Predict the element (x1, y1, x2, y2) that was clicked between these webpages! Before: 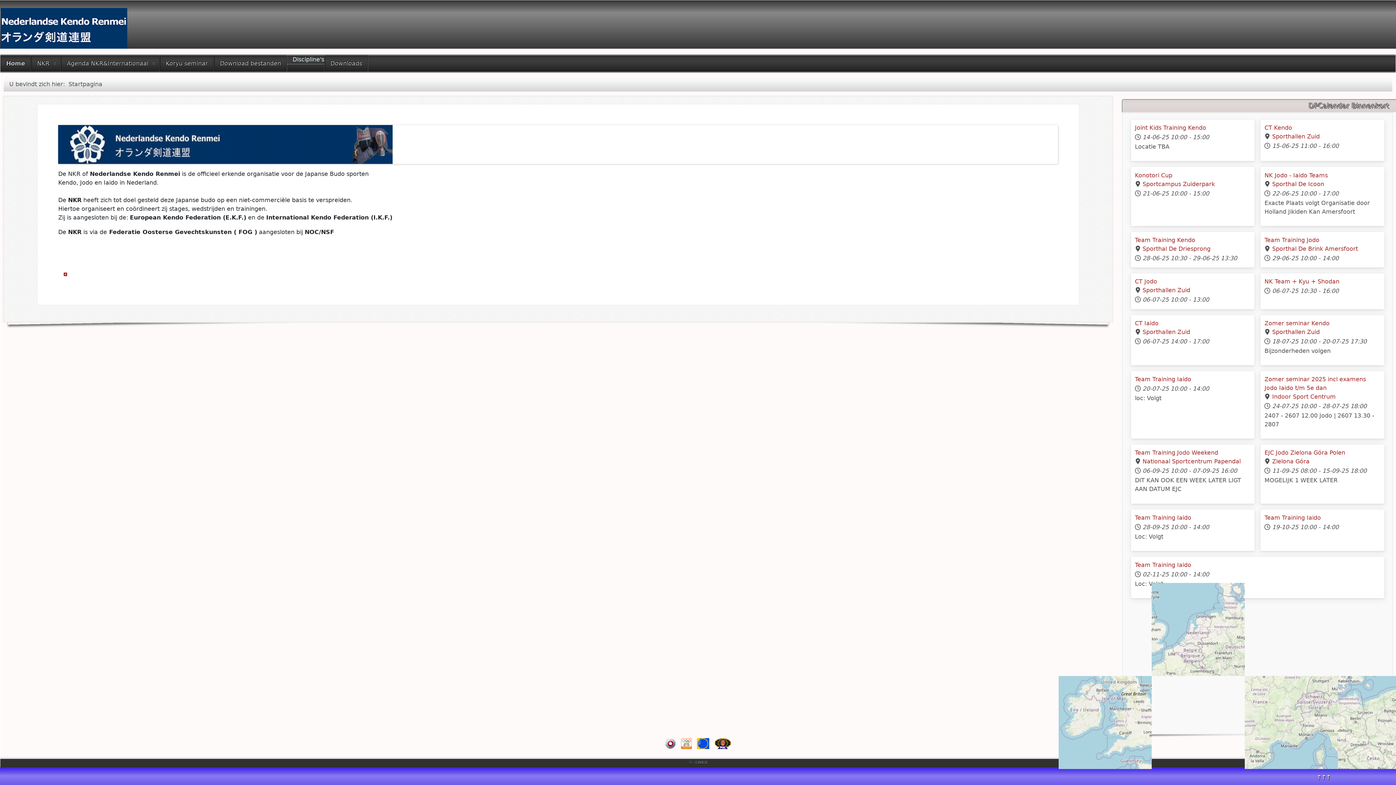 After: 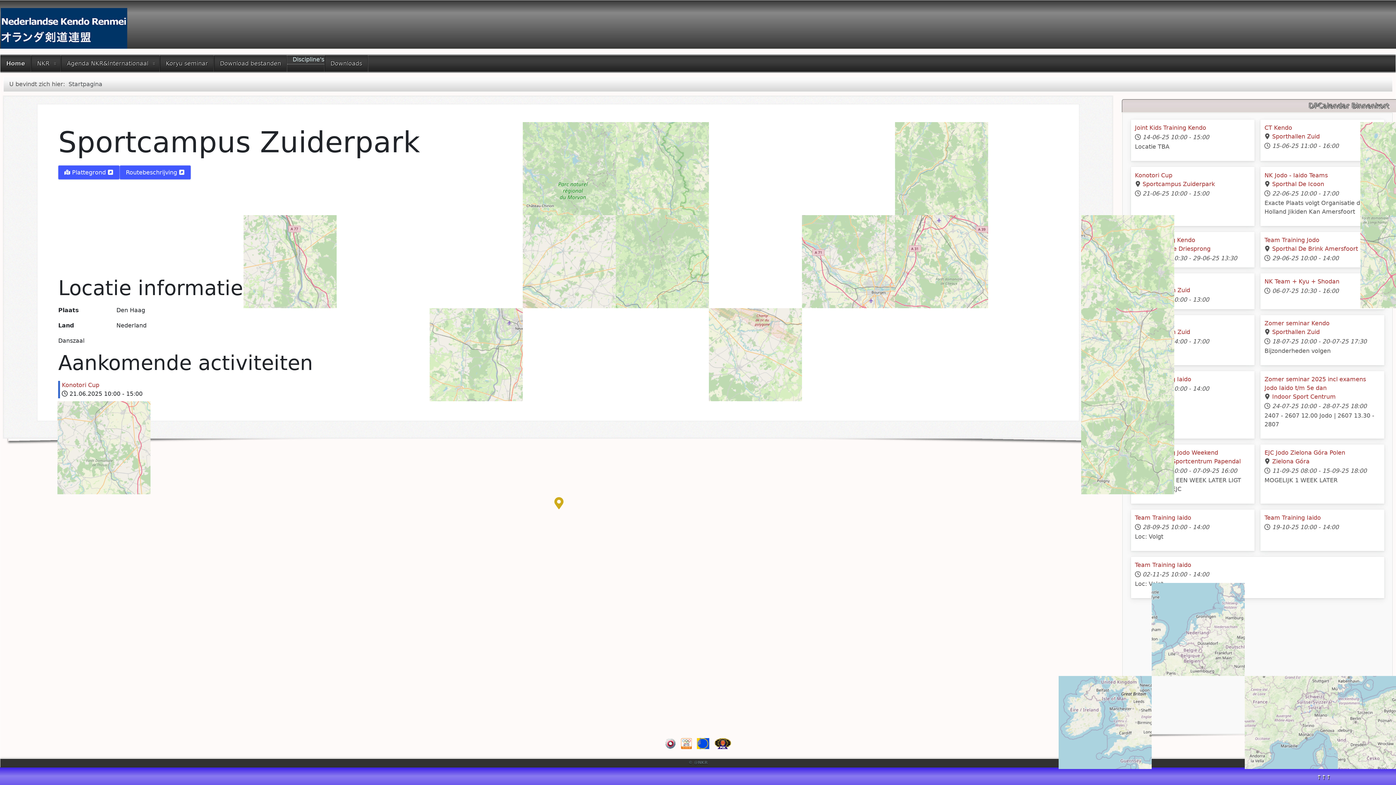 Action: label: Sportcampus Zuiderpark bbox: (1142, 180, 1215, 187)